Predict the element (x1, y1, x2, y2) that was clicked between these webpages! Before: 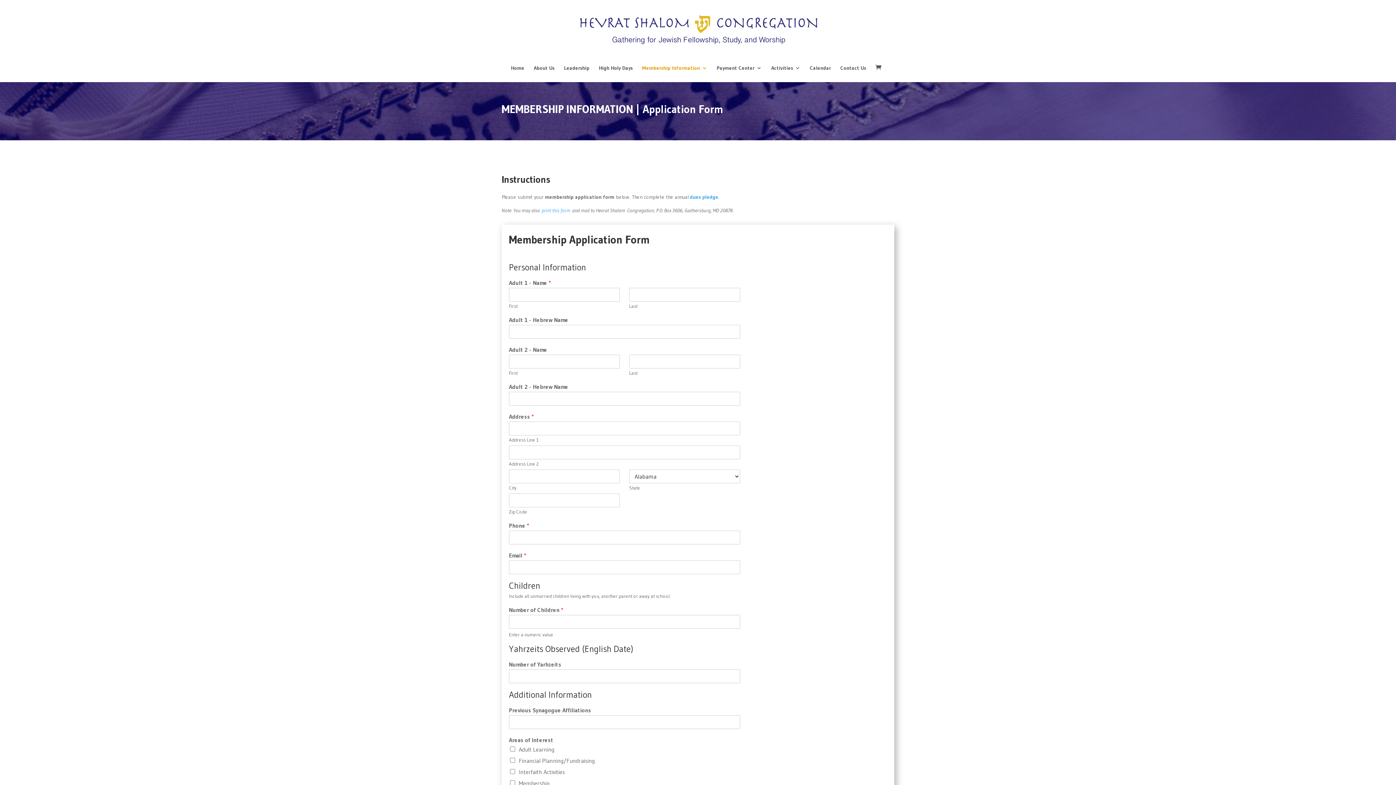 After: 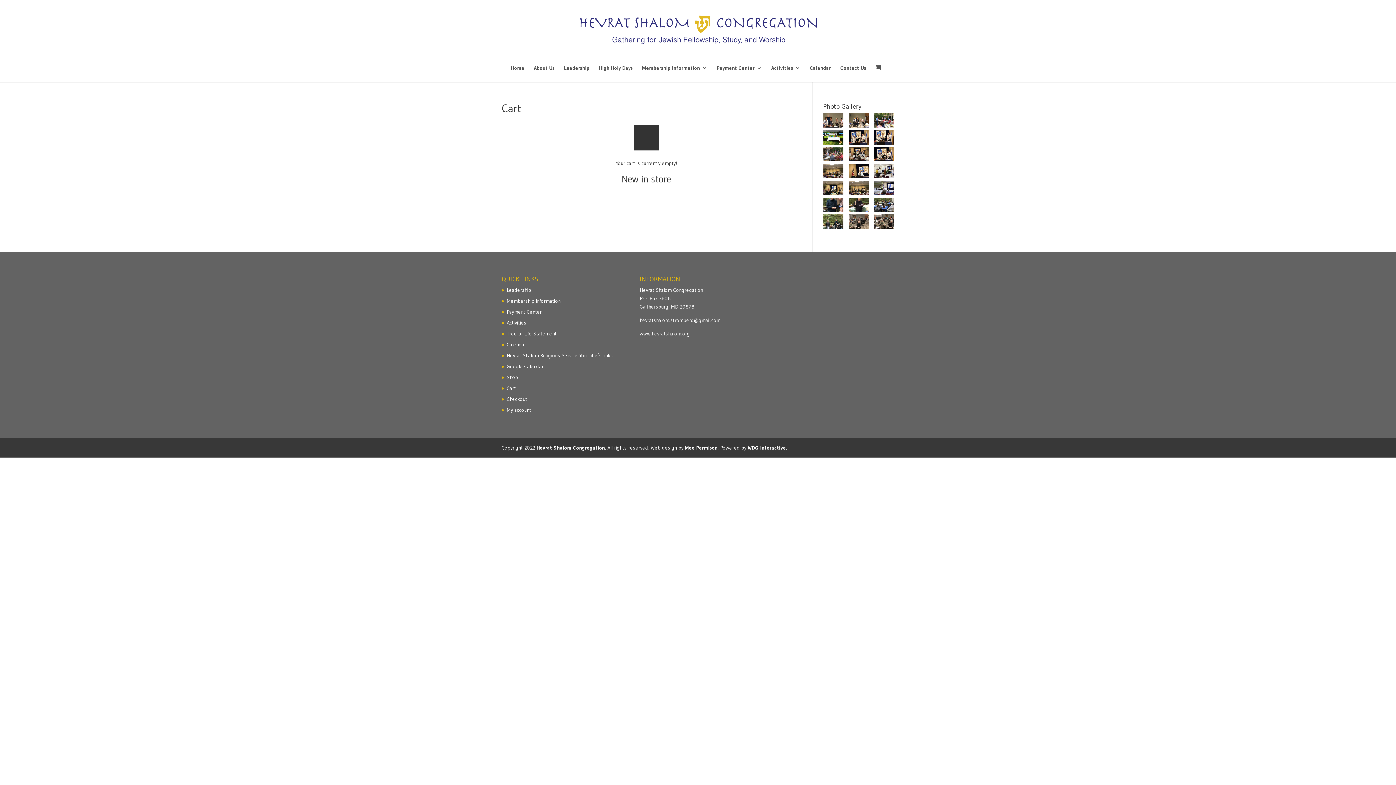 Action: bbox: (875, 64, 885, 71)